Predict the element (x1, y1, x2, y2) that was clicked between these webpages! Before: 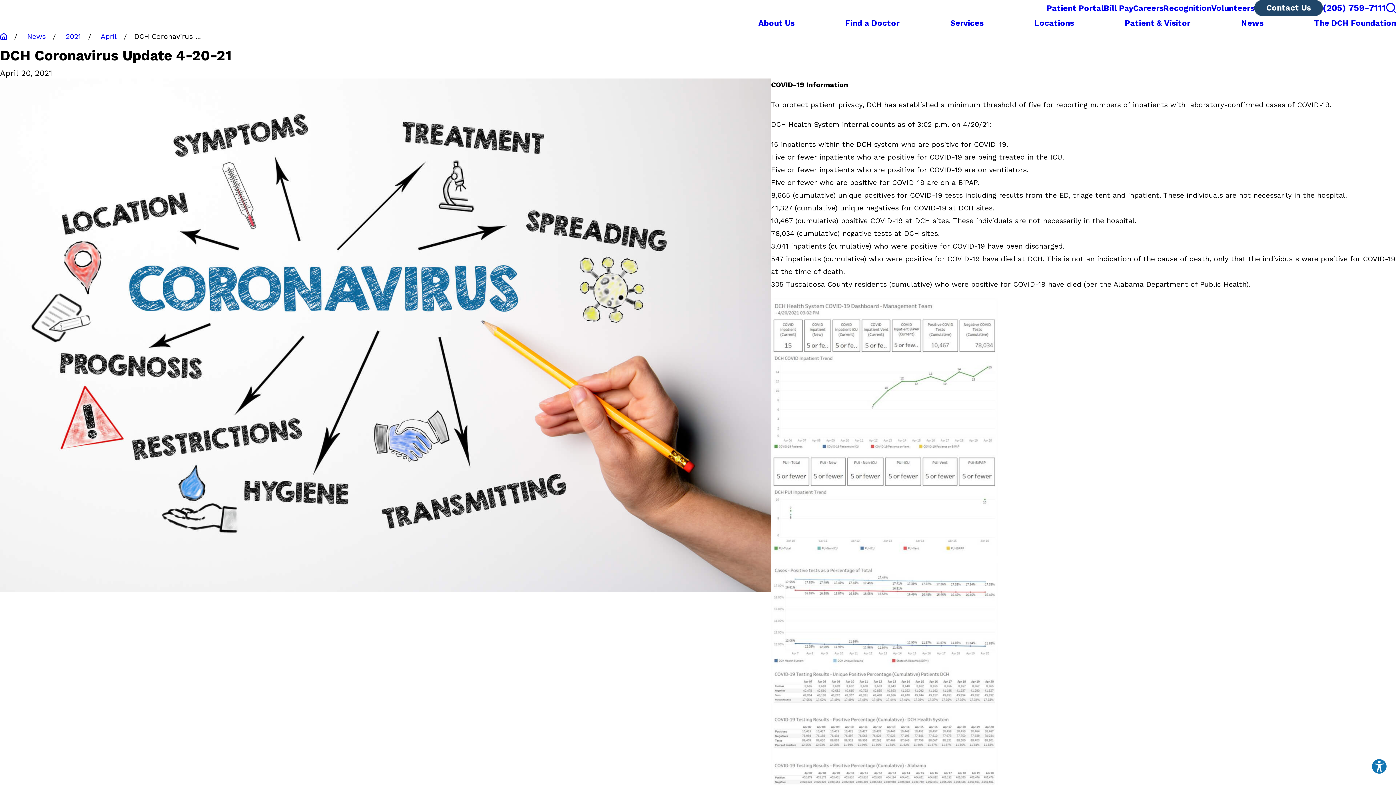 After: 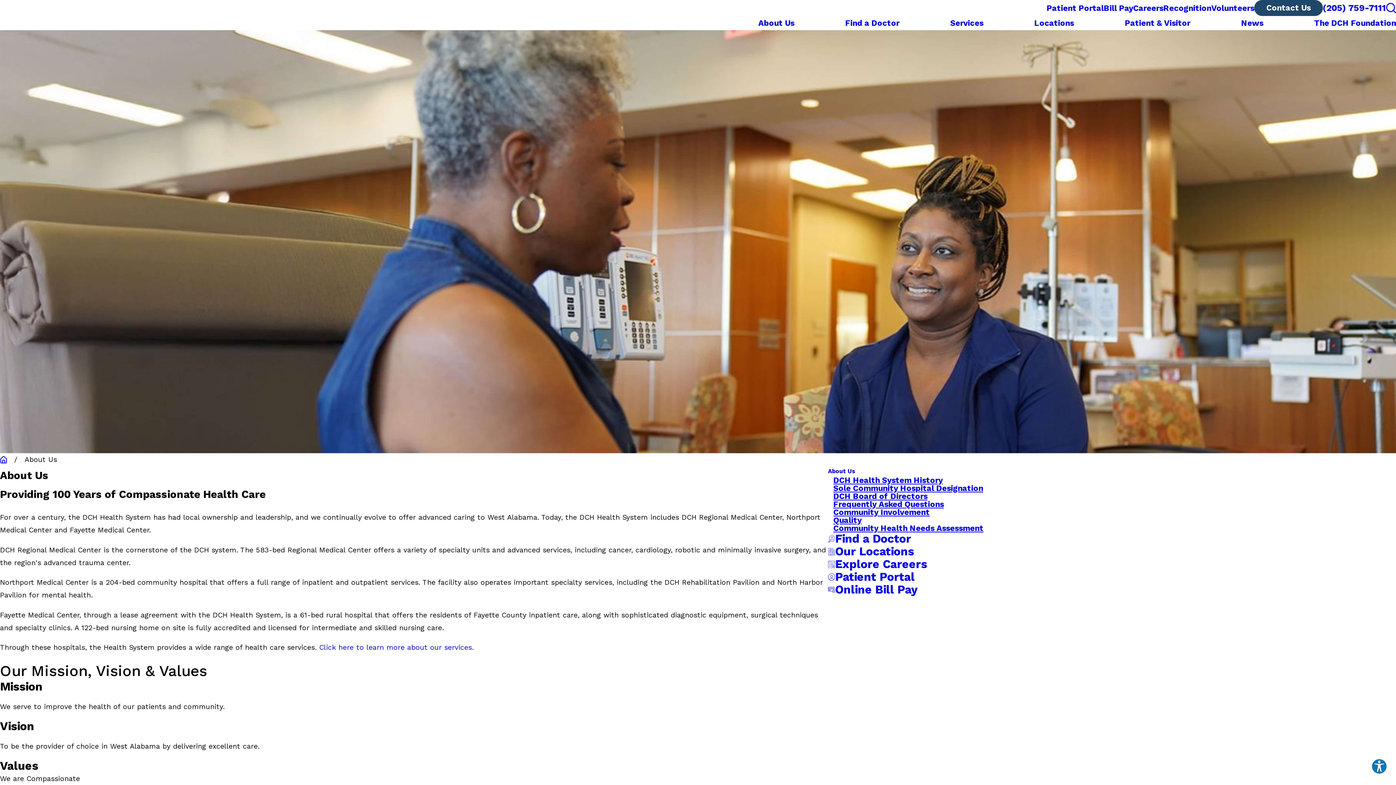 Action: bbox: (758, 16, 794, 30) label: About Us